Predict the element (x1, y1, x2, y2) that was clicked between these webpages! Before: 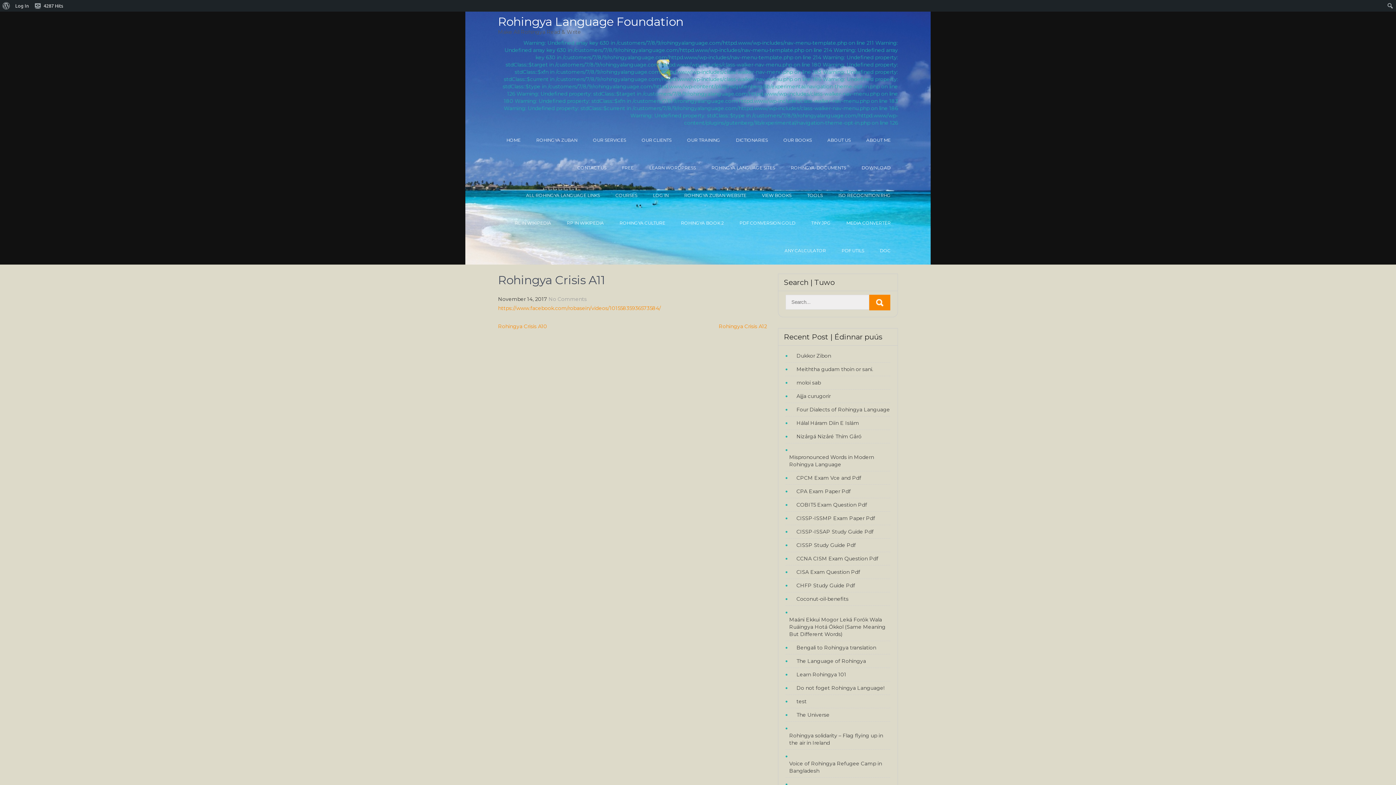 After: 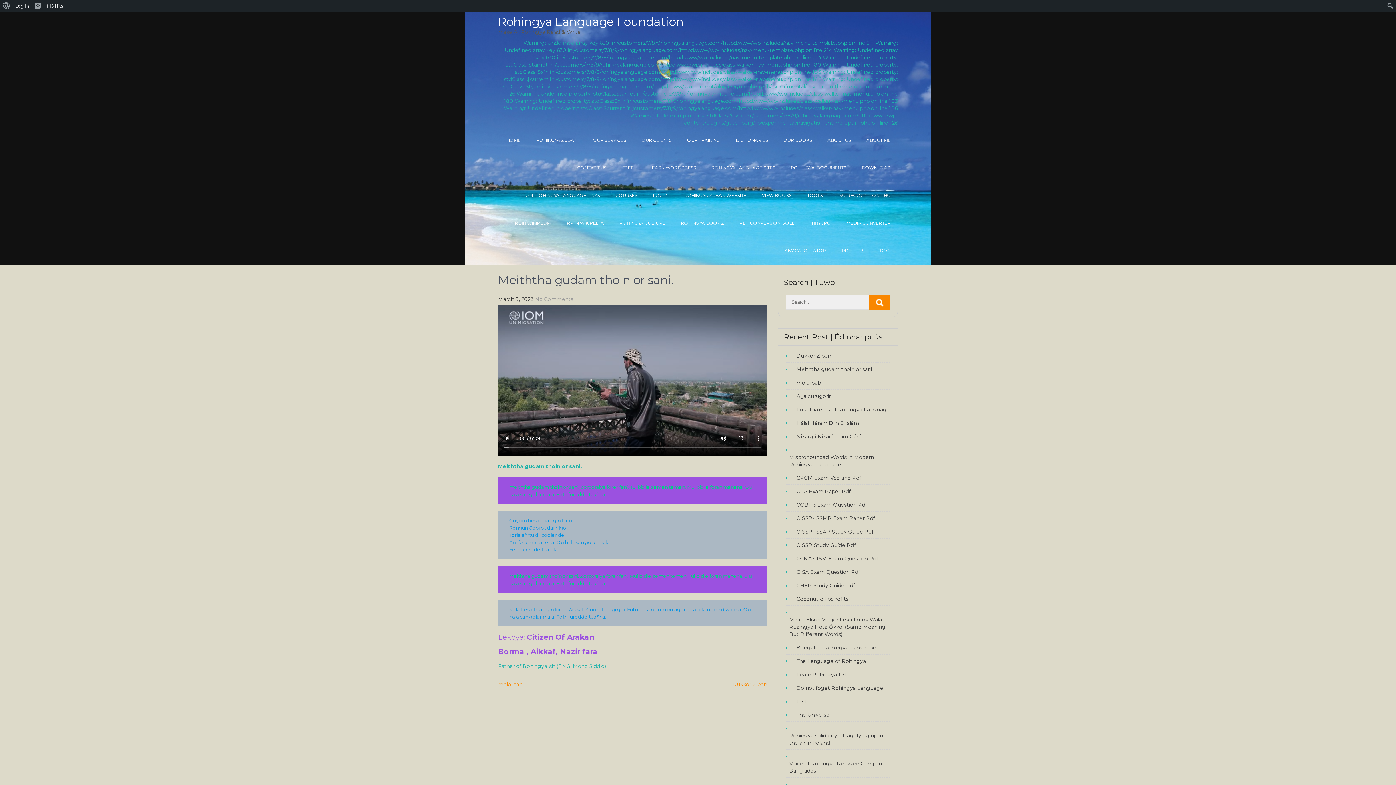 Action: label: Meiththa gudam thoin or sani. bbox: (793, 365, 873, 373)